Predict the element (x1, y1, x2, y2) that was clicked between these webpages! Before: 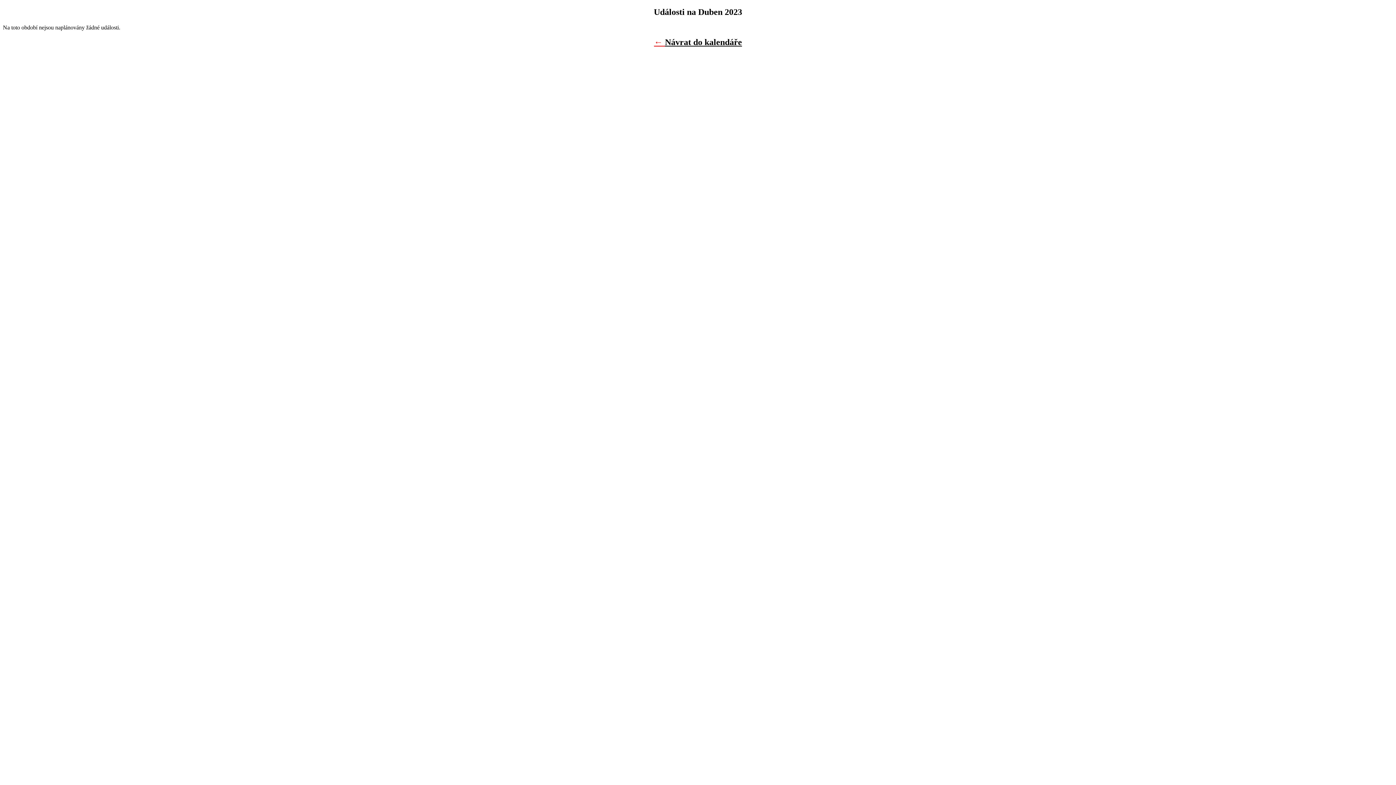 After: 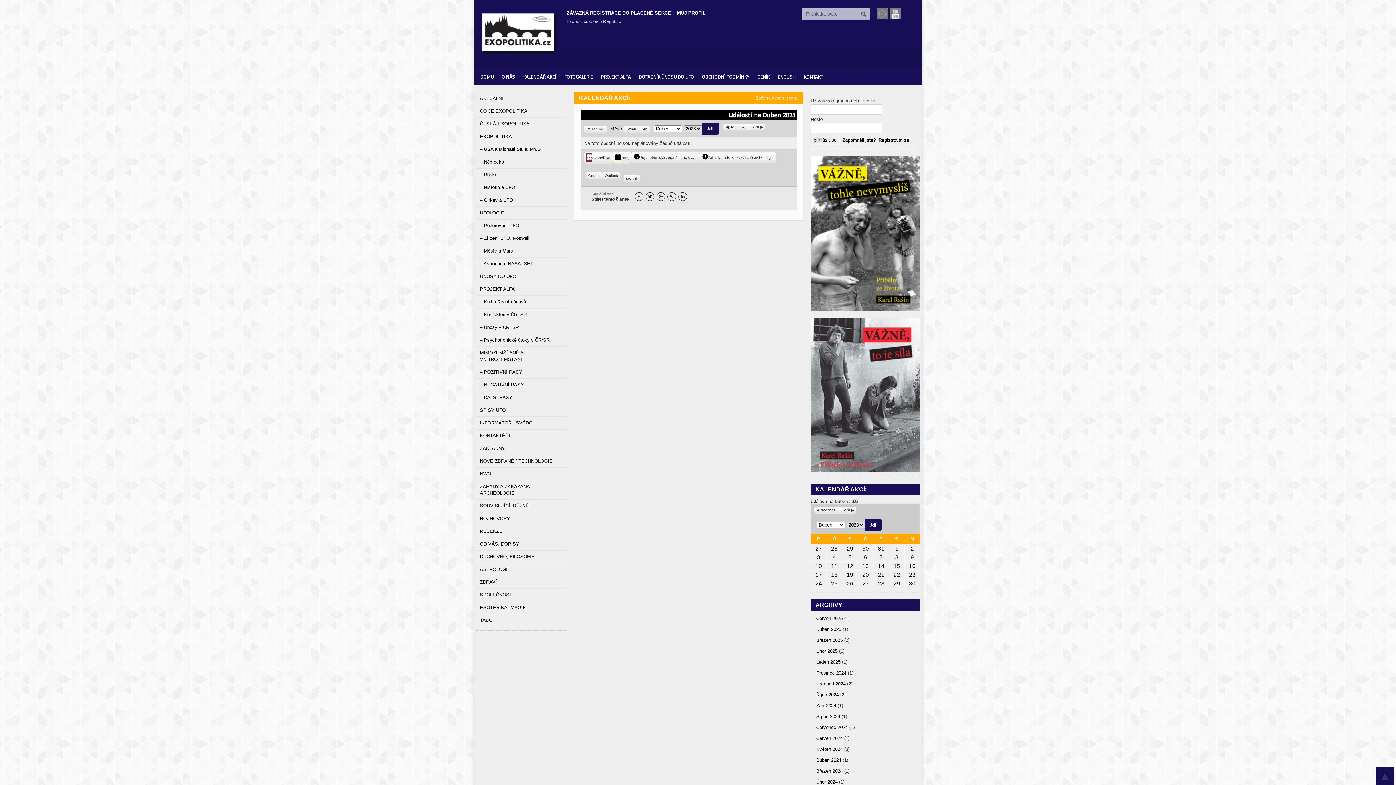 Action: bbox: (665, 37, 742, 46) label: Návrat do kalendáře